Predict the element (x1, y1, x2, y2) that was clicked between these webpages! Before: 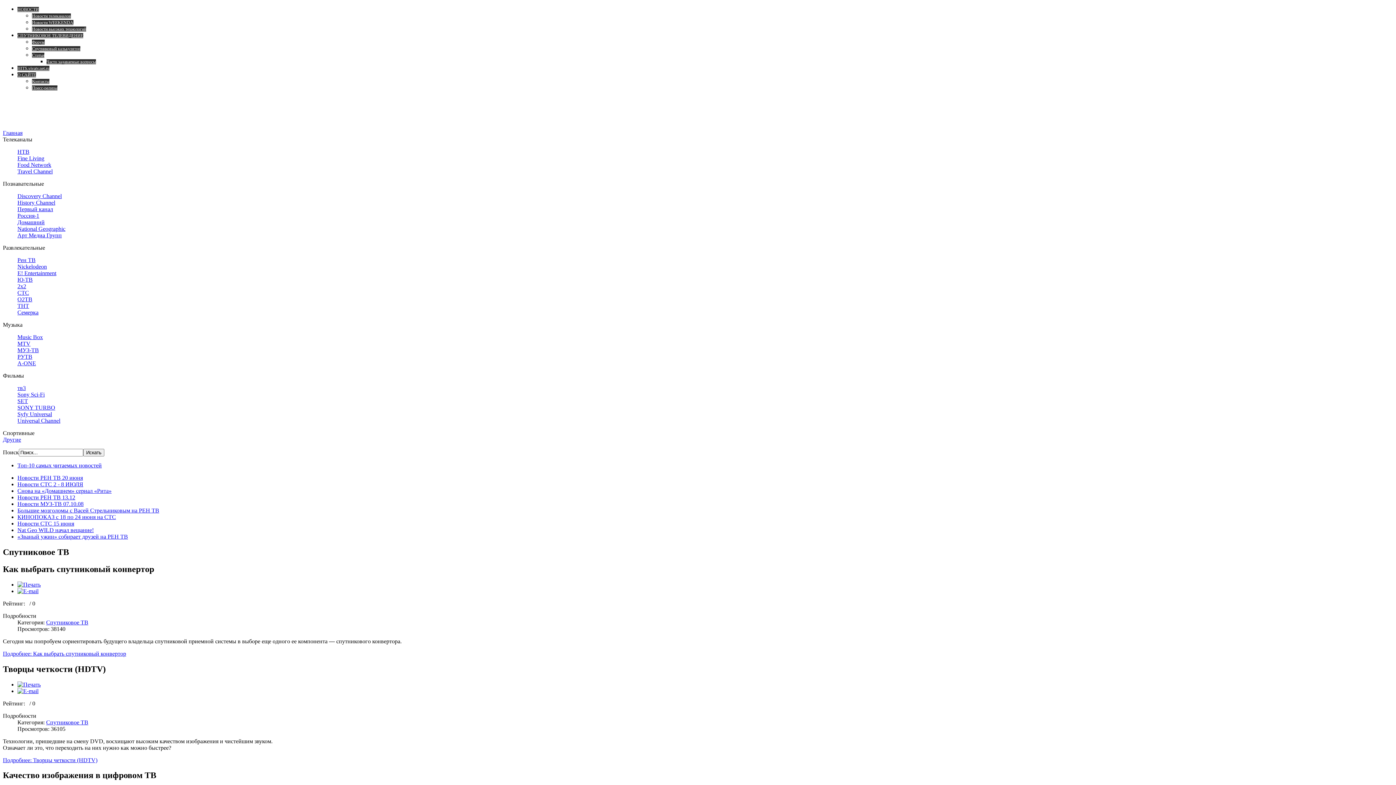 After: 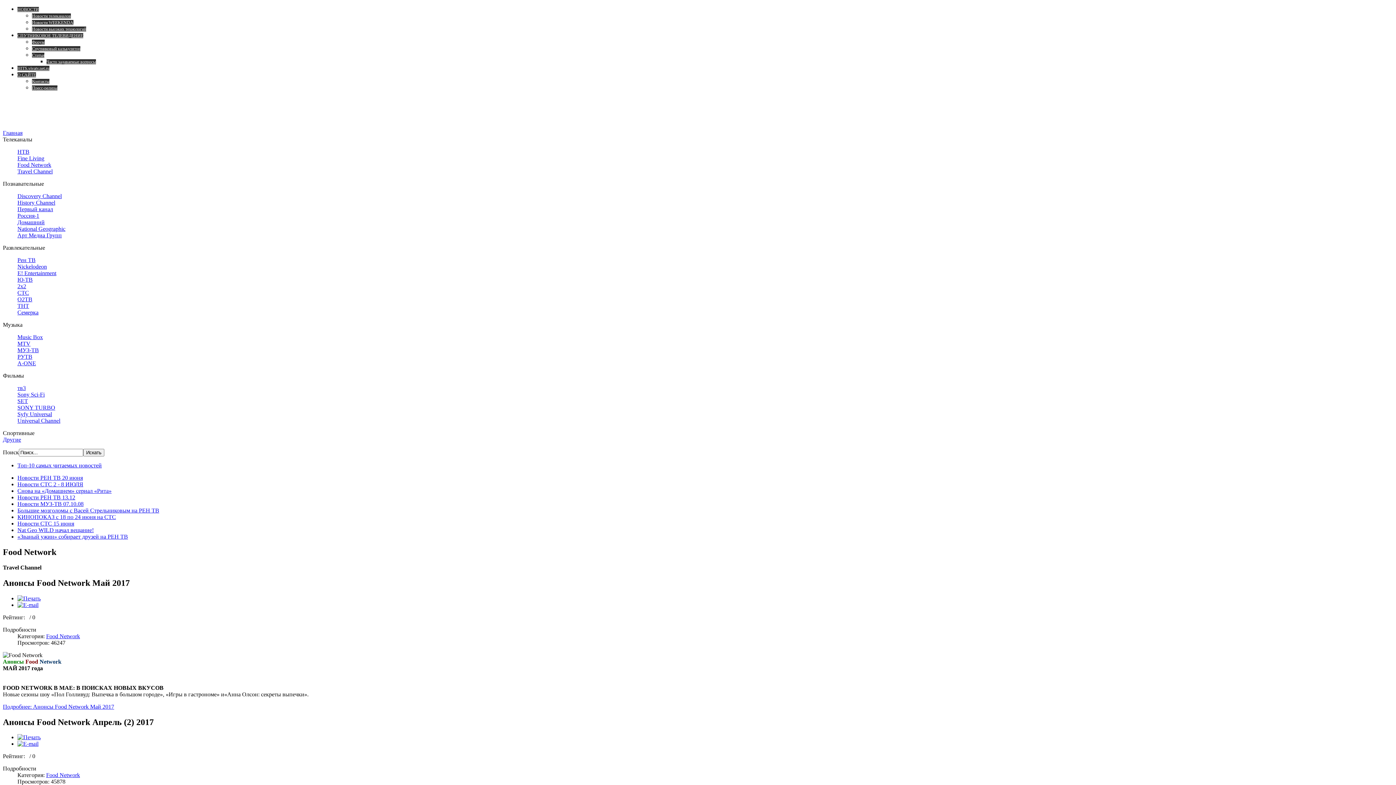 Action: label: Food Network bbox: (17, 161, 51, 168)